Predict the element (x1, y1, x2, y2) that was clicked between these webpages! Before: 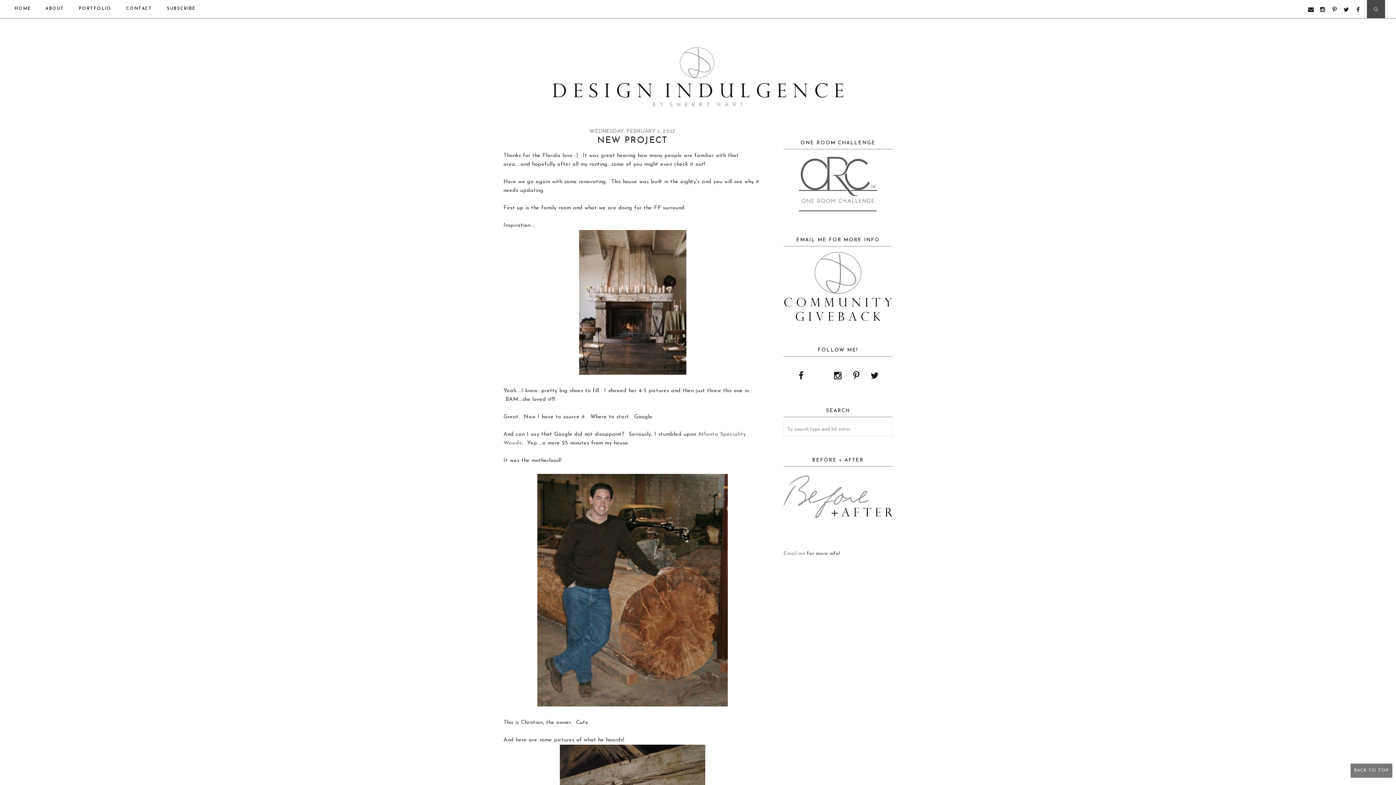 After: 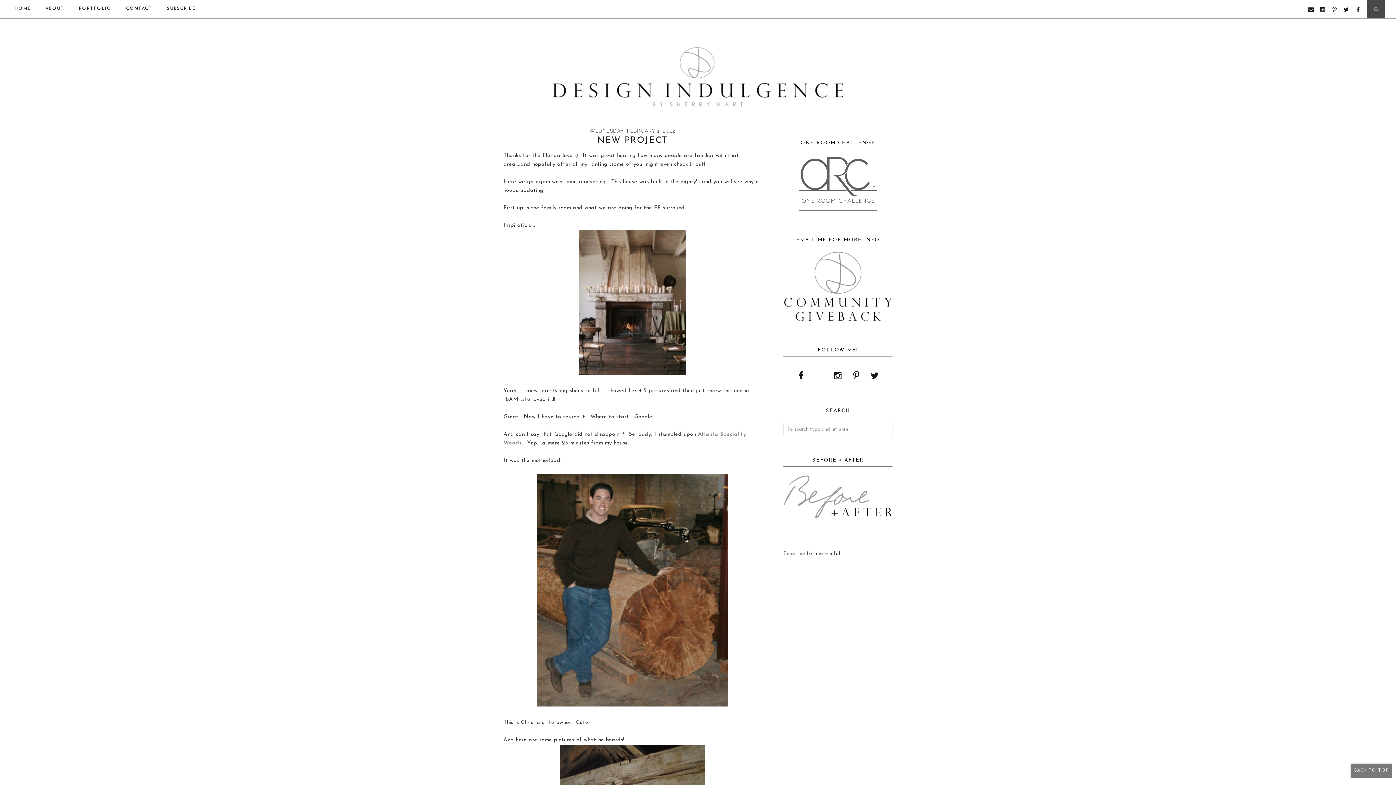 Action: label: BACK TO TOP bbox: (1350, 764, 1392, 778)